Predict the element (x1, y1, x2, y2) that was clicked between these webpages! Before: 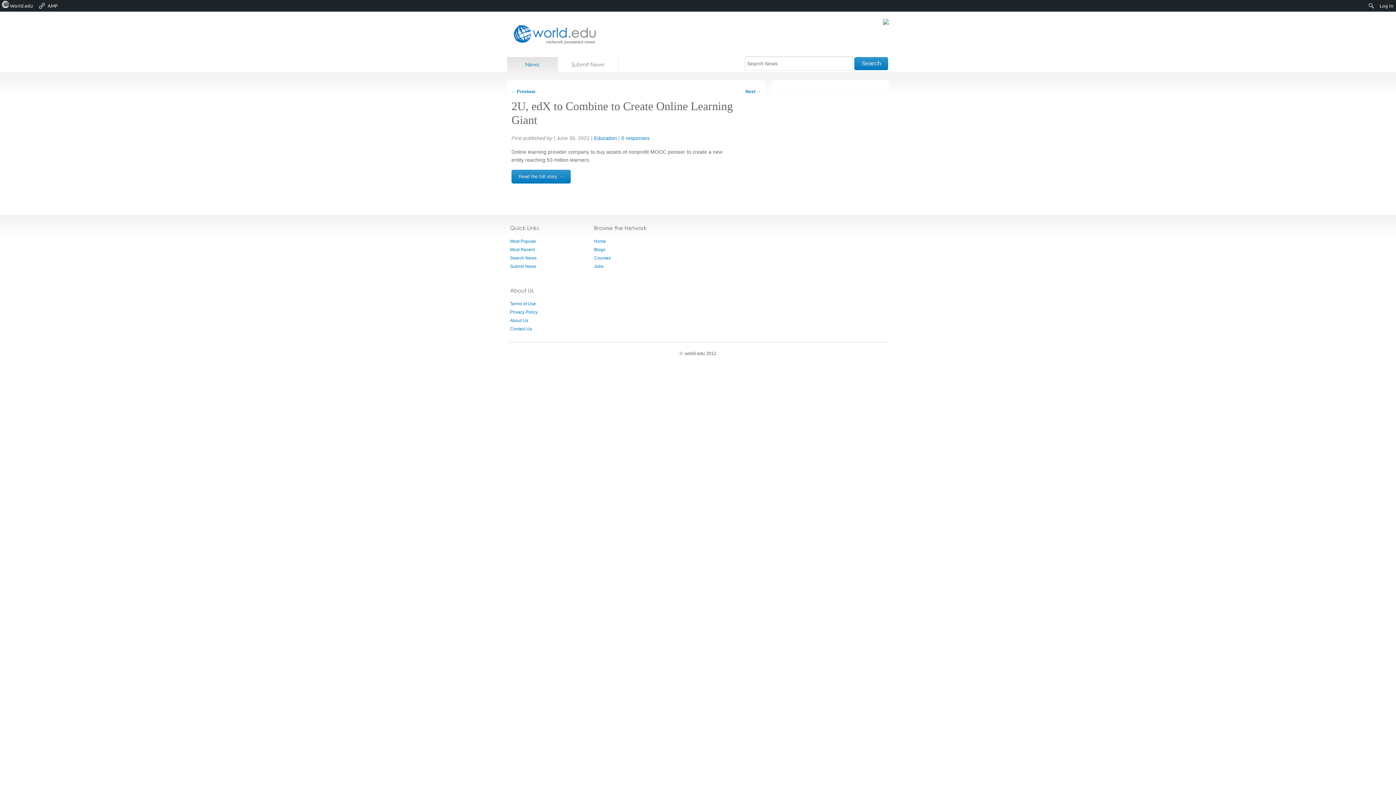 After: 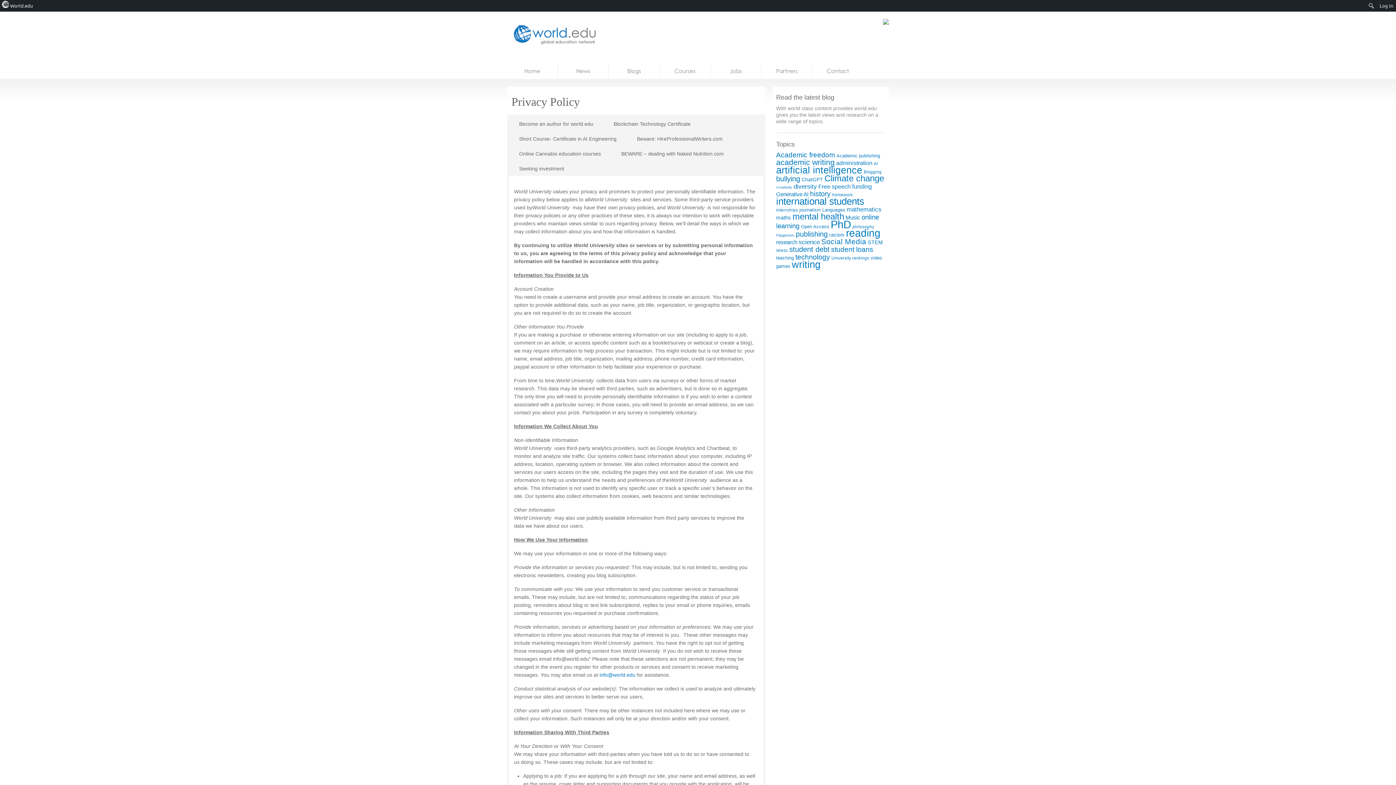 Action: bbox: (510, 309, 537, 314) label: Privacy Policy